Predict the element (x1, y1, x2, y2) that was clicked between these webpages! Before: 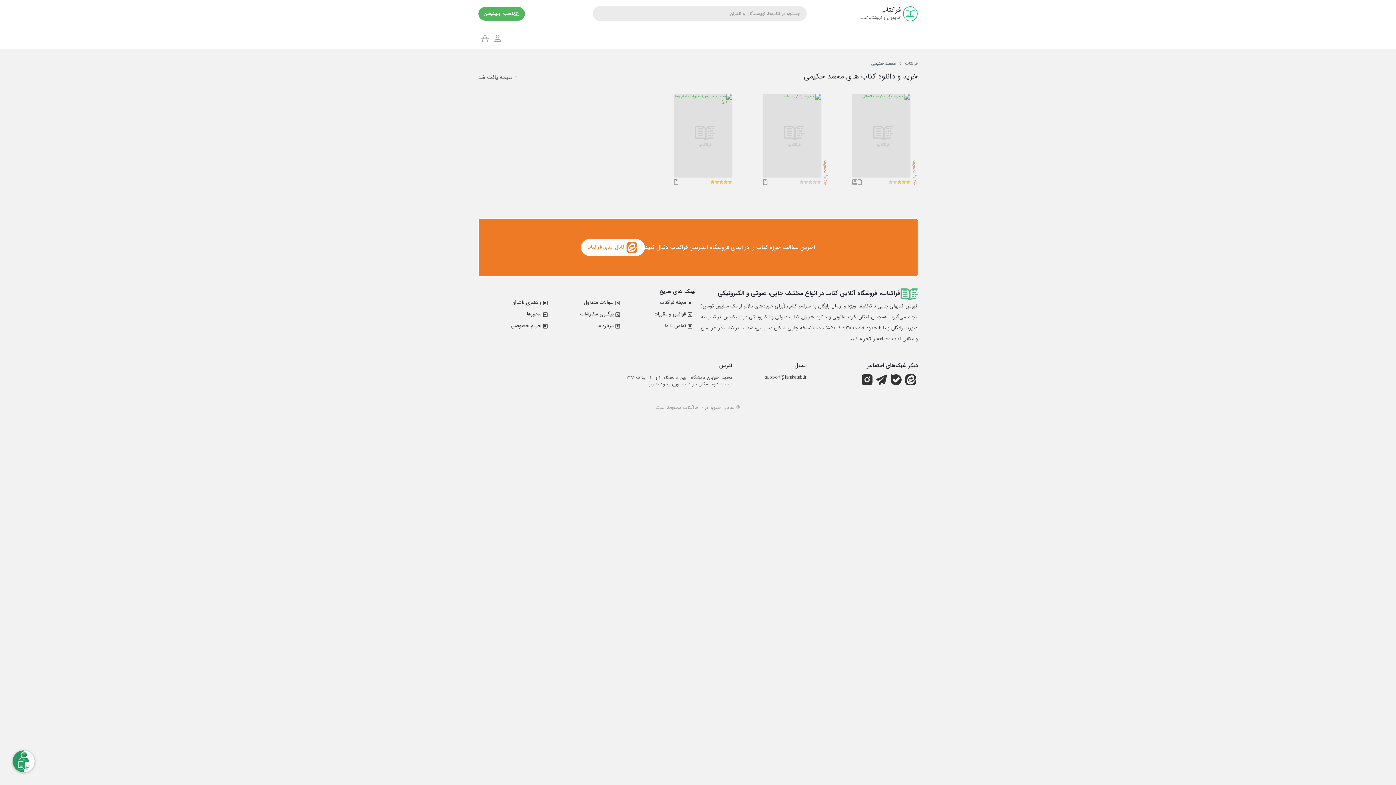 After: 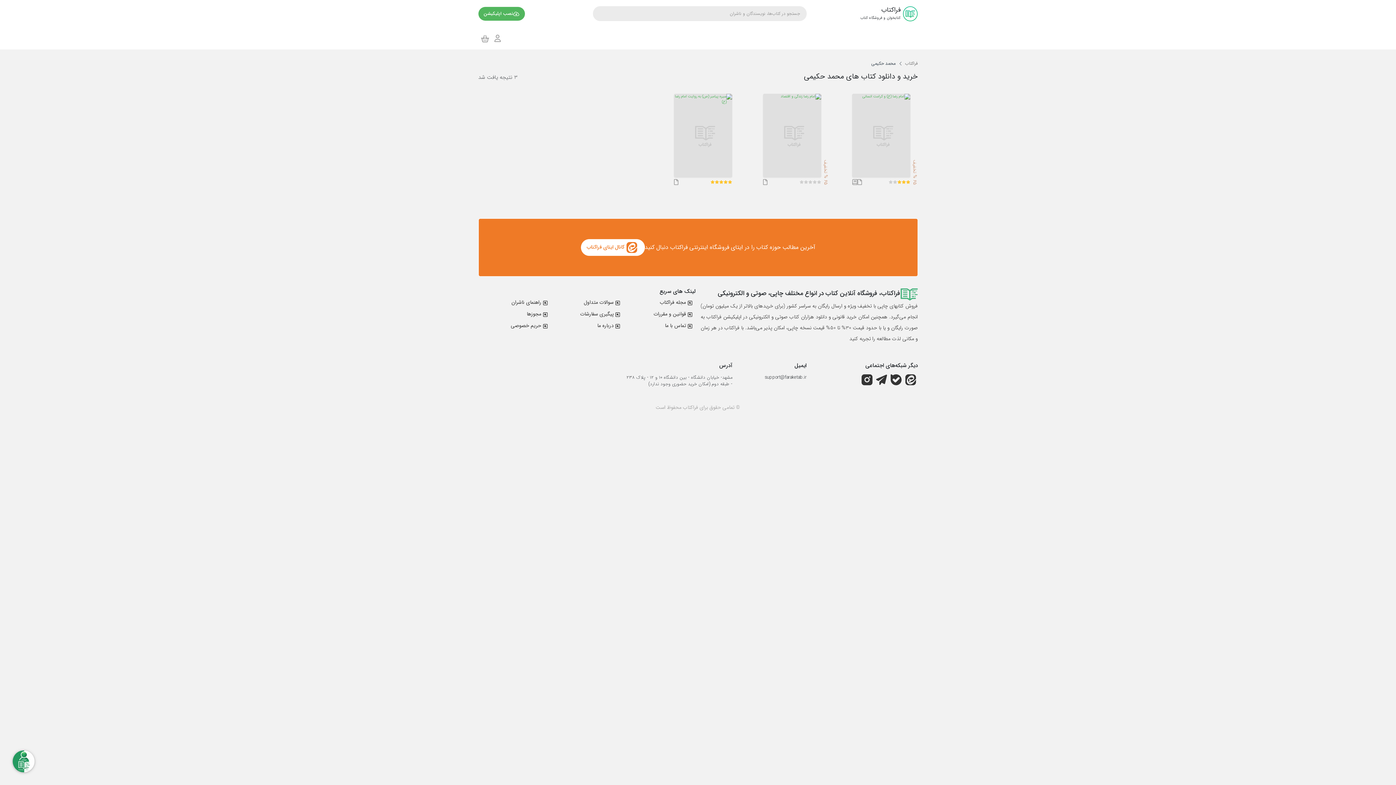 Action: bbox: (804, 179, 808, 184)